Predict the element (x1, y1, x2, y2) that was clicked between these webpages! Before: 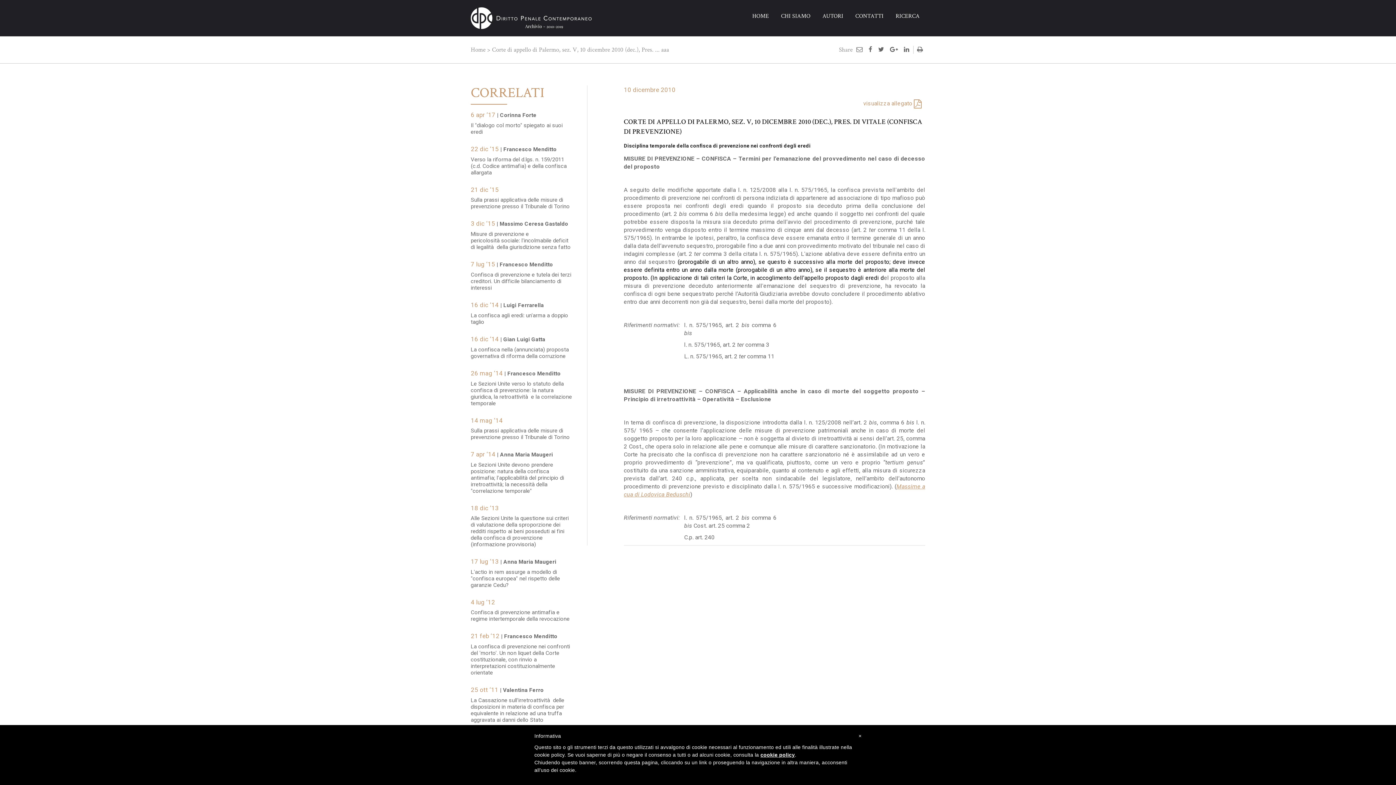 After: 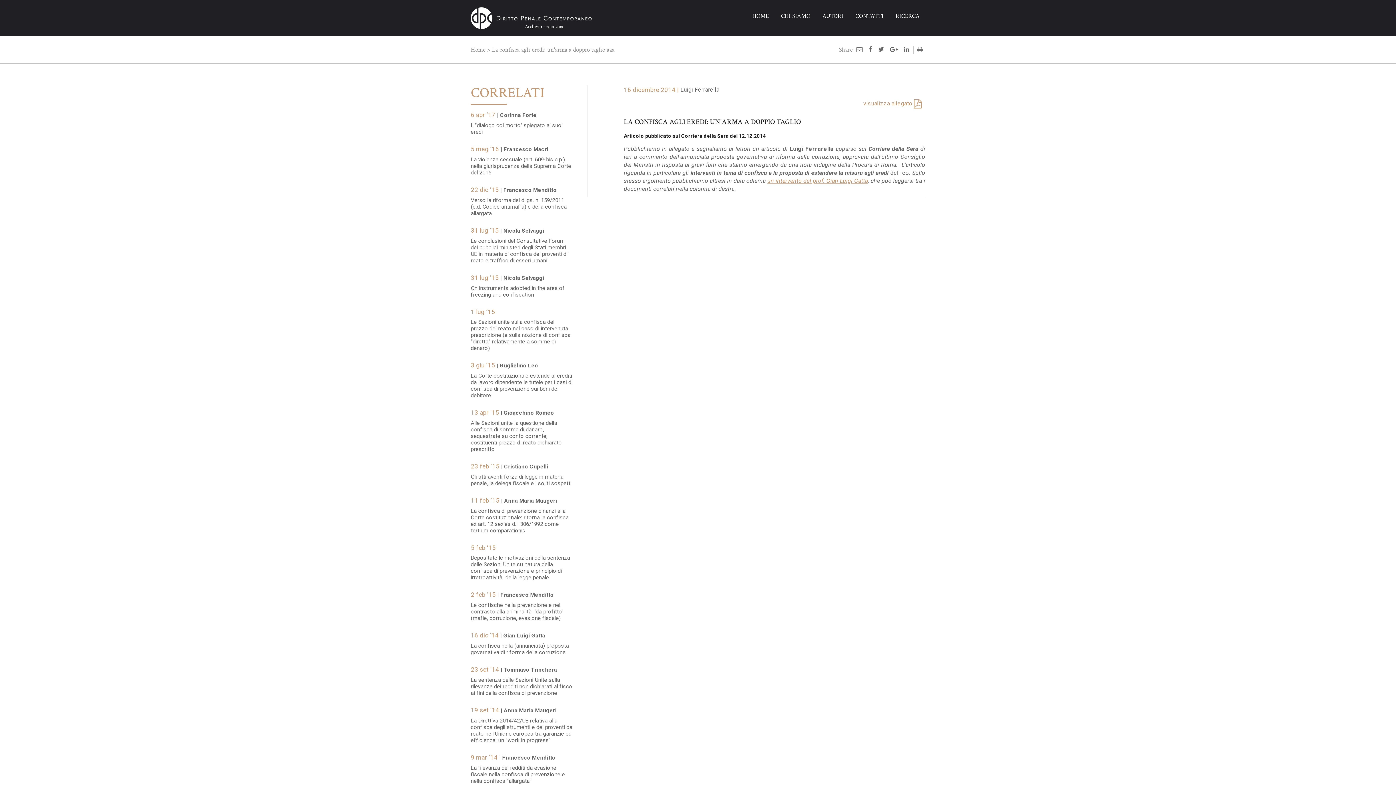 Action: bbox: (470, 312, 568, 332) label: La confisca agli eredi: un'arma a doppio taglio